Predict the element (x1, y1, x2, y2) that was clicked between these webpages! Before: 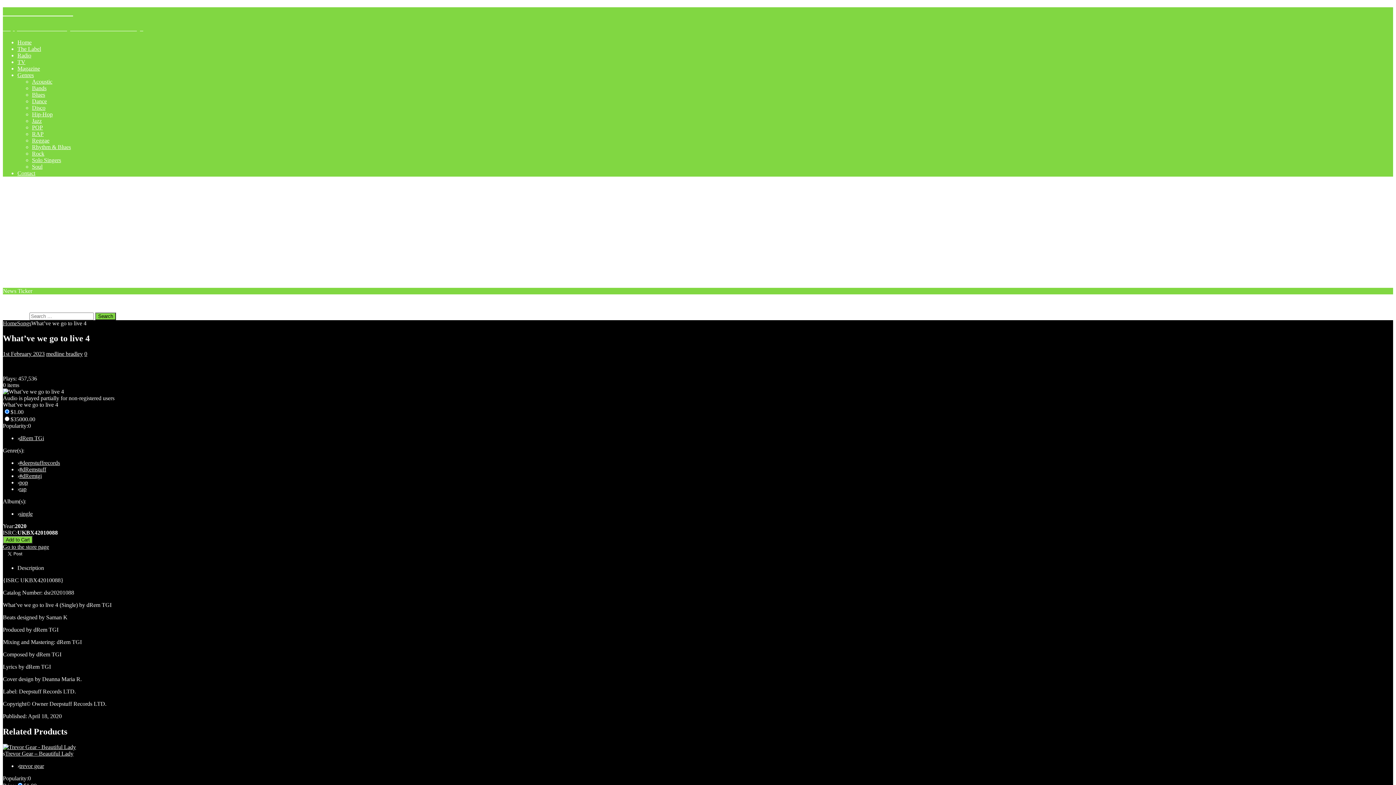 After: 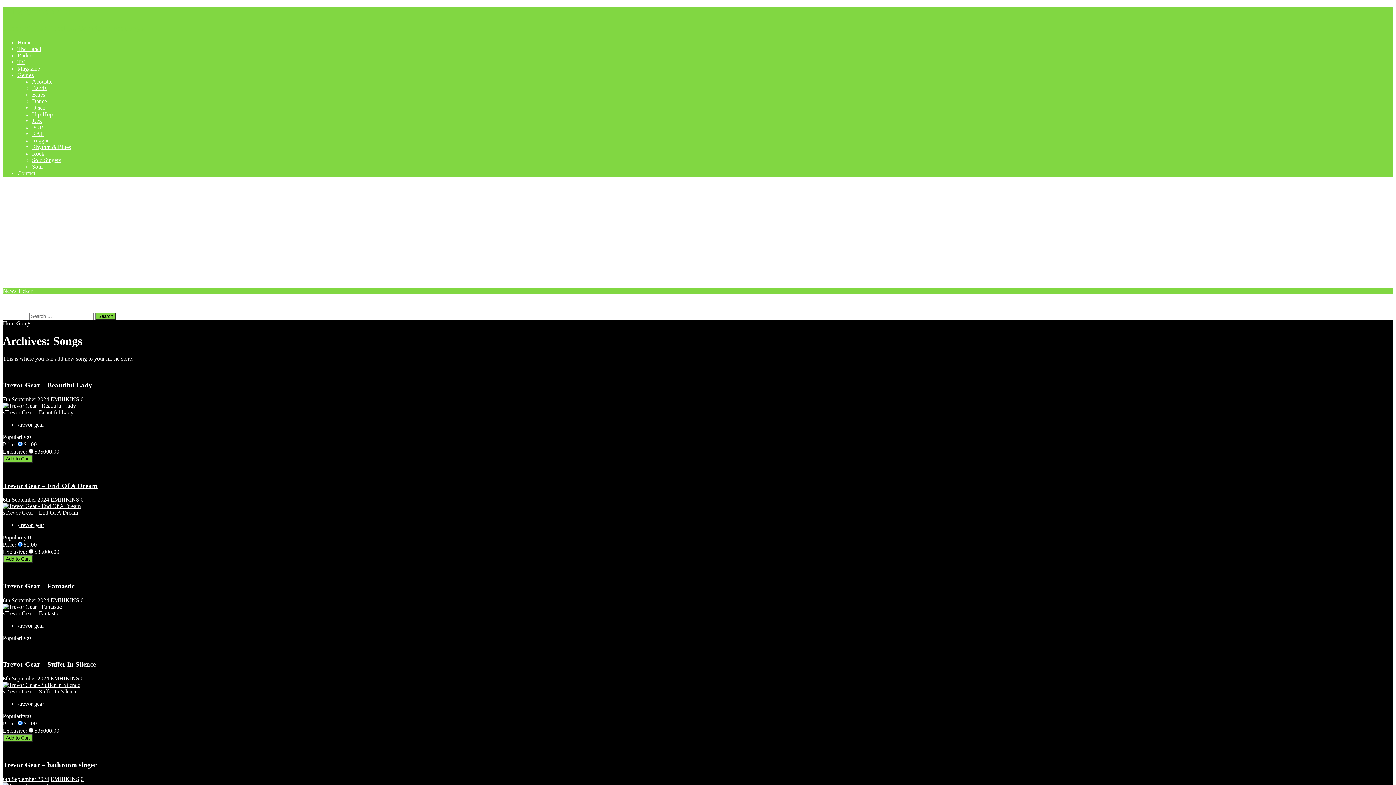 Action: bbox: (17, 320, 31, 326) label: Songs